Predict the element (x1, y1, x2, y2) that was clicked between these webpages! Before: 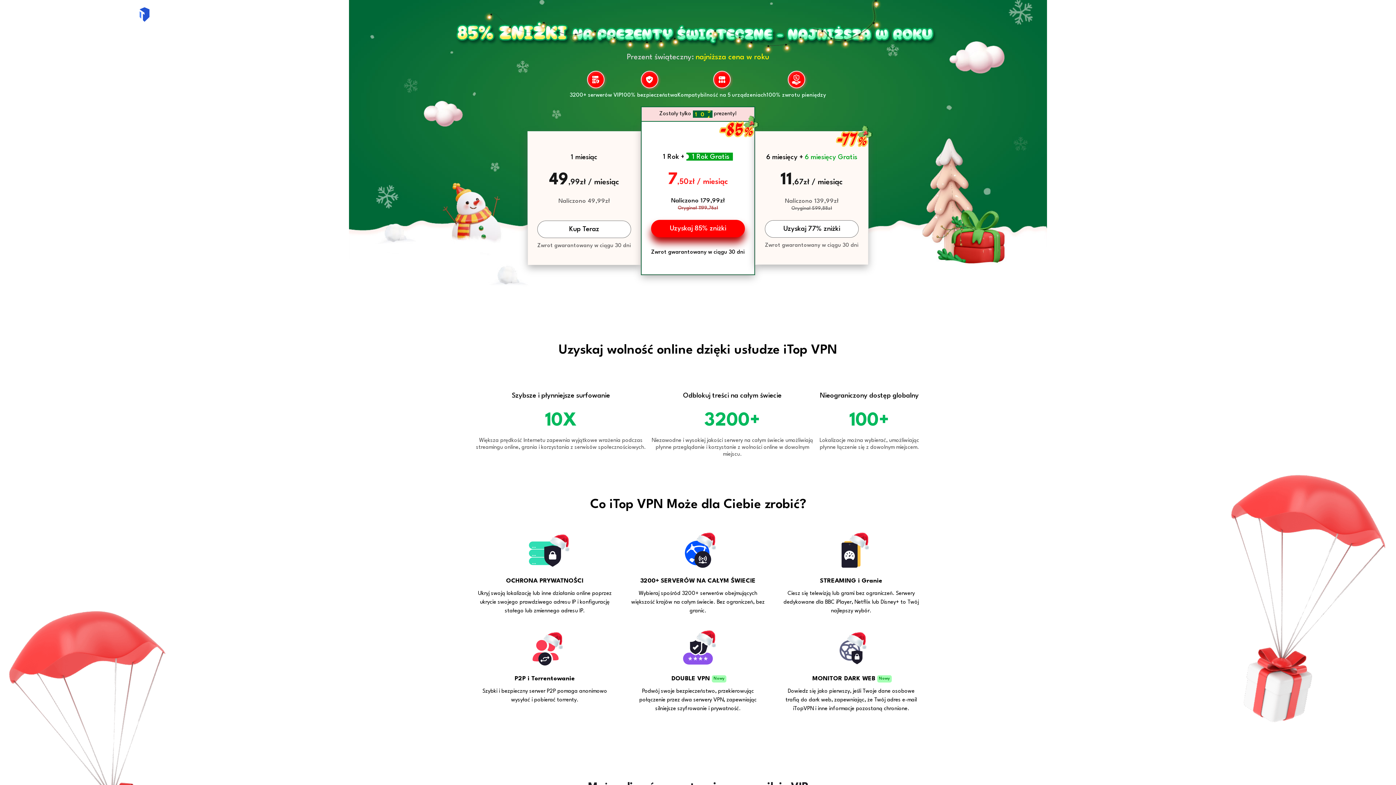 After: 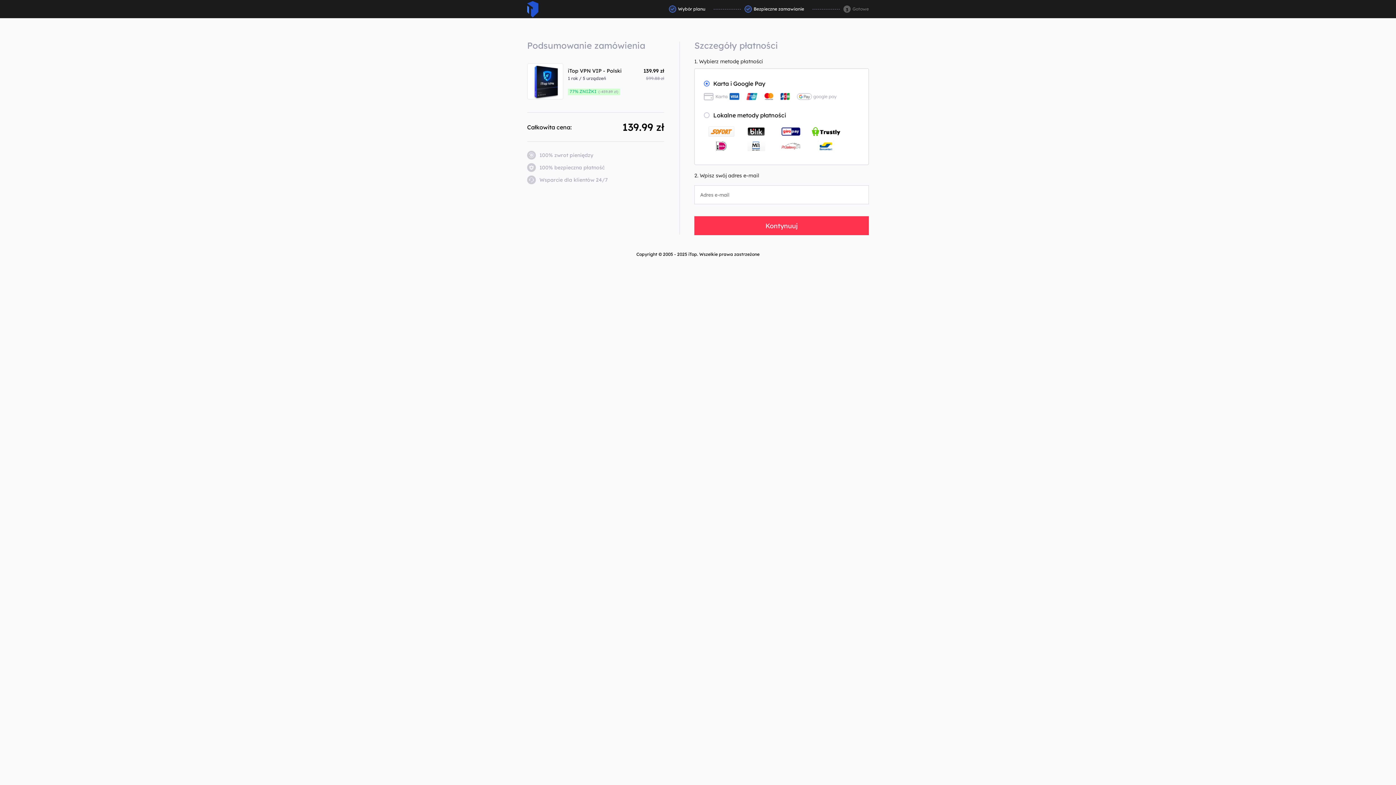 Action: bbox: (765, 220, 858, 237) label: Uzyskaj 77% zniżki